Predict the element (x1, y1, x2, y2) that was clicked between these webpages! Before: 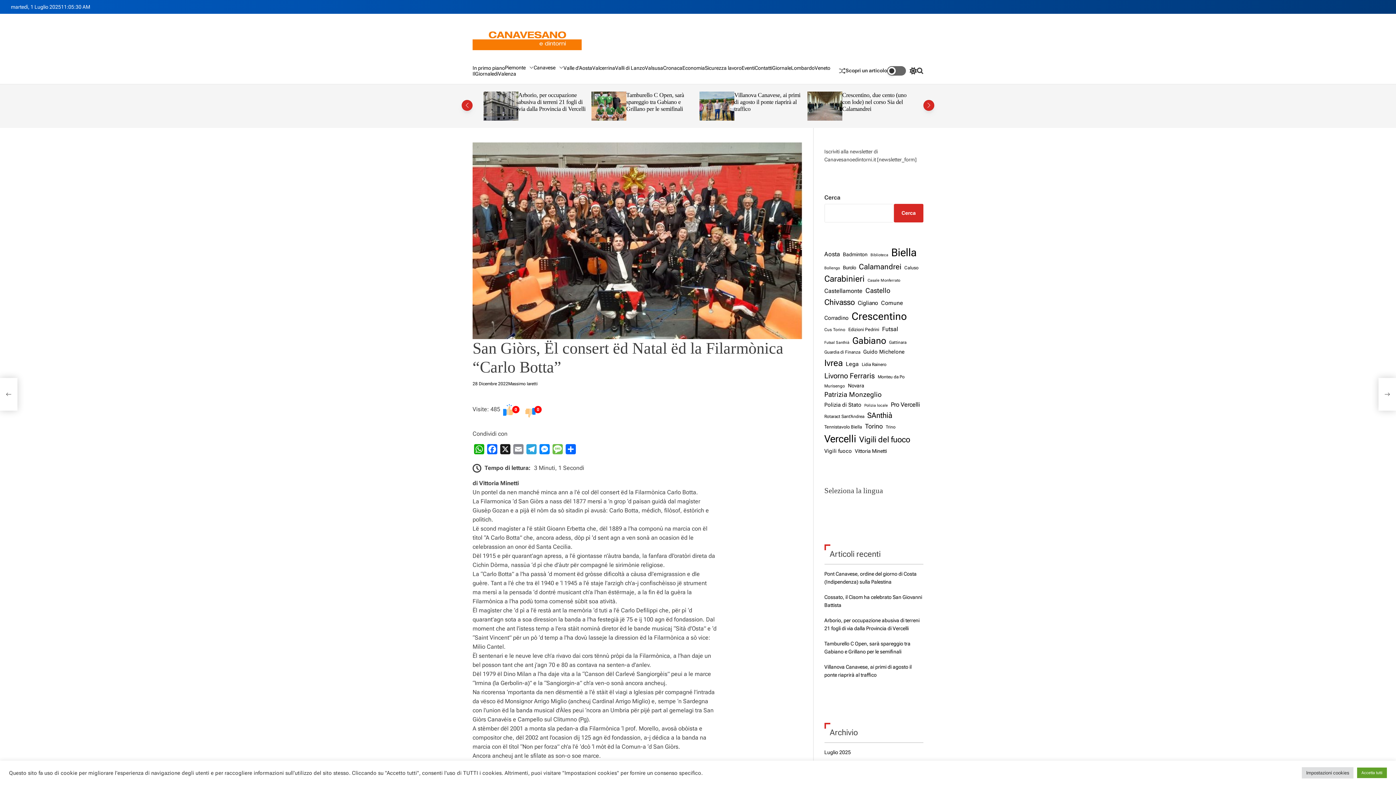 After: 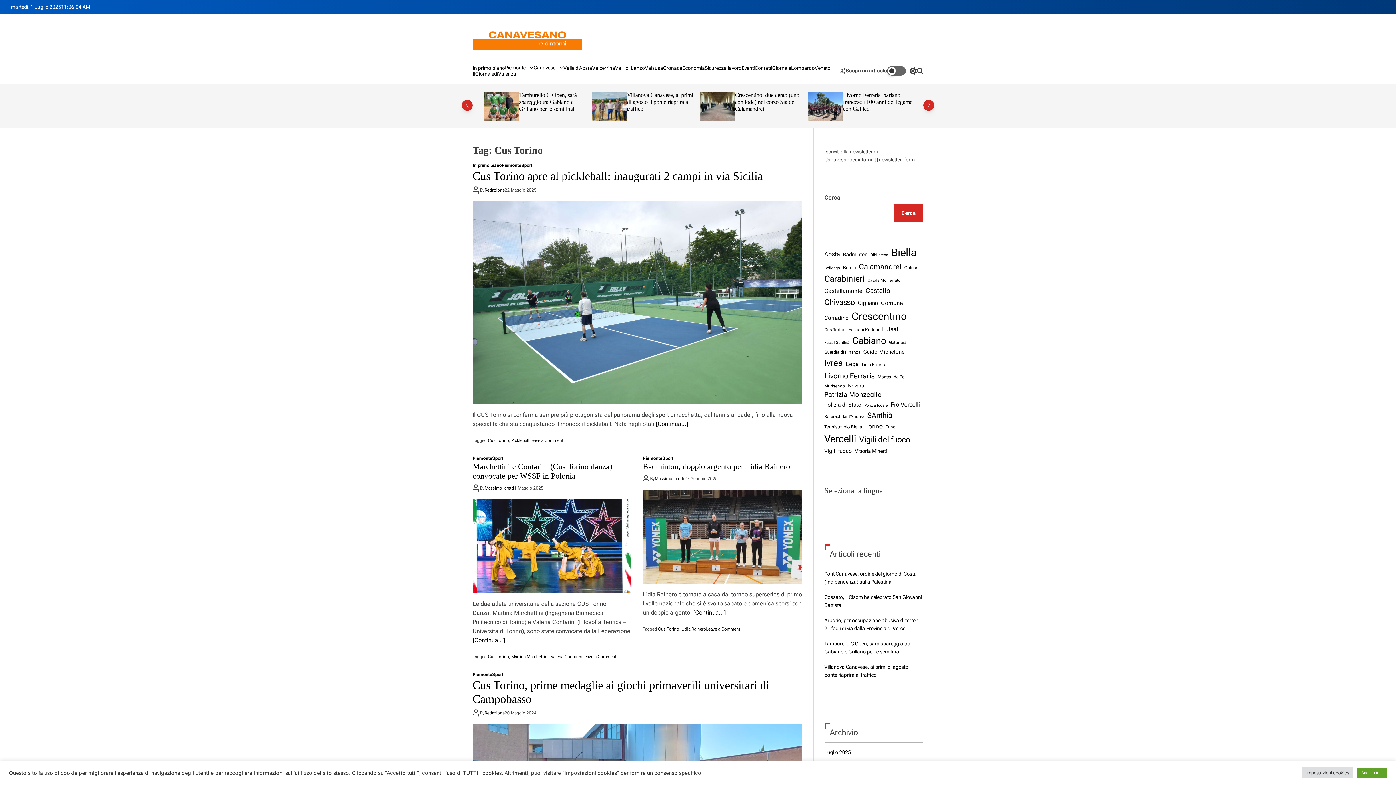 Action: bbox: (824, 326, 845, 333) label: Cus Torino (20 elementi)